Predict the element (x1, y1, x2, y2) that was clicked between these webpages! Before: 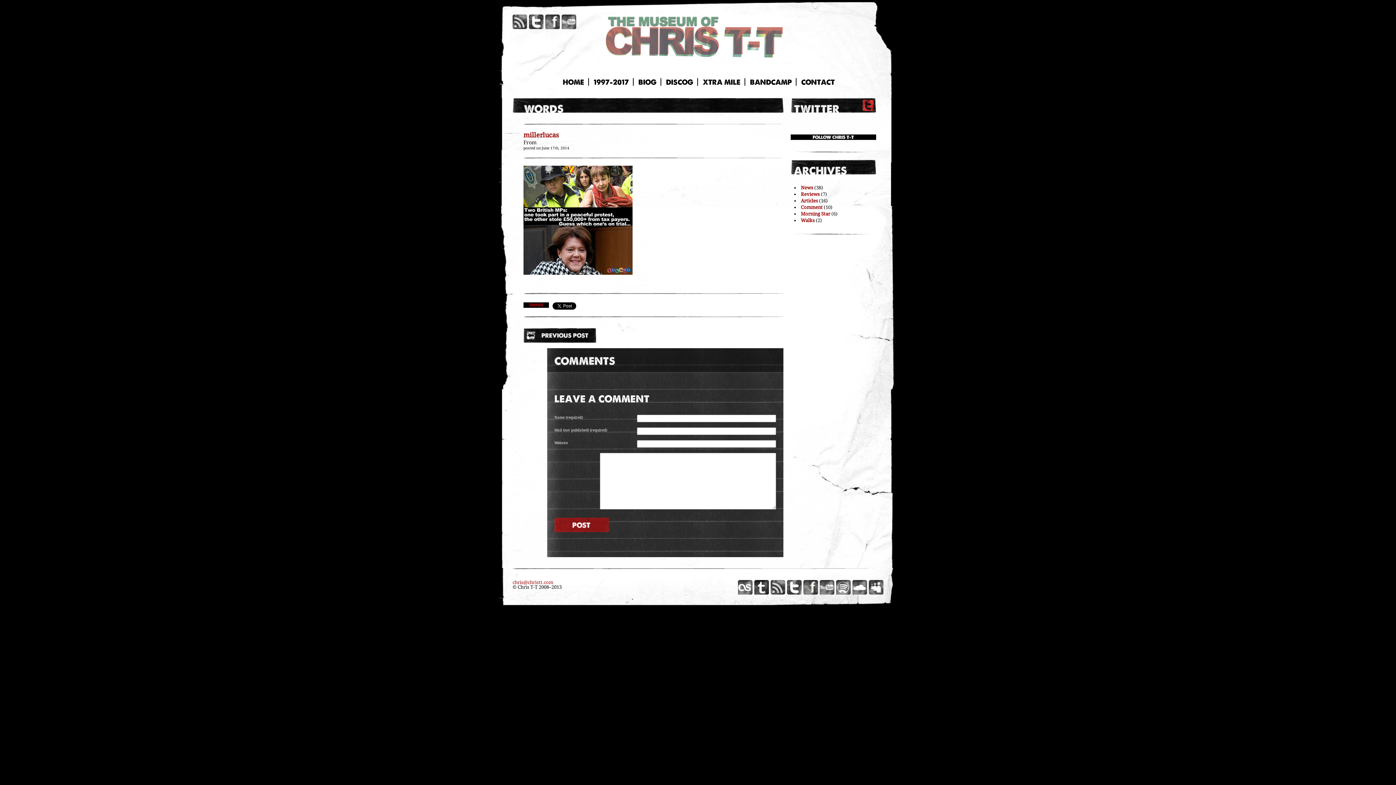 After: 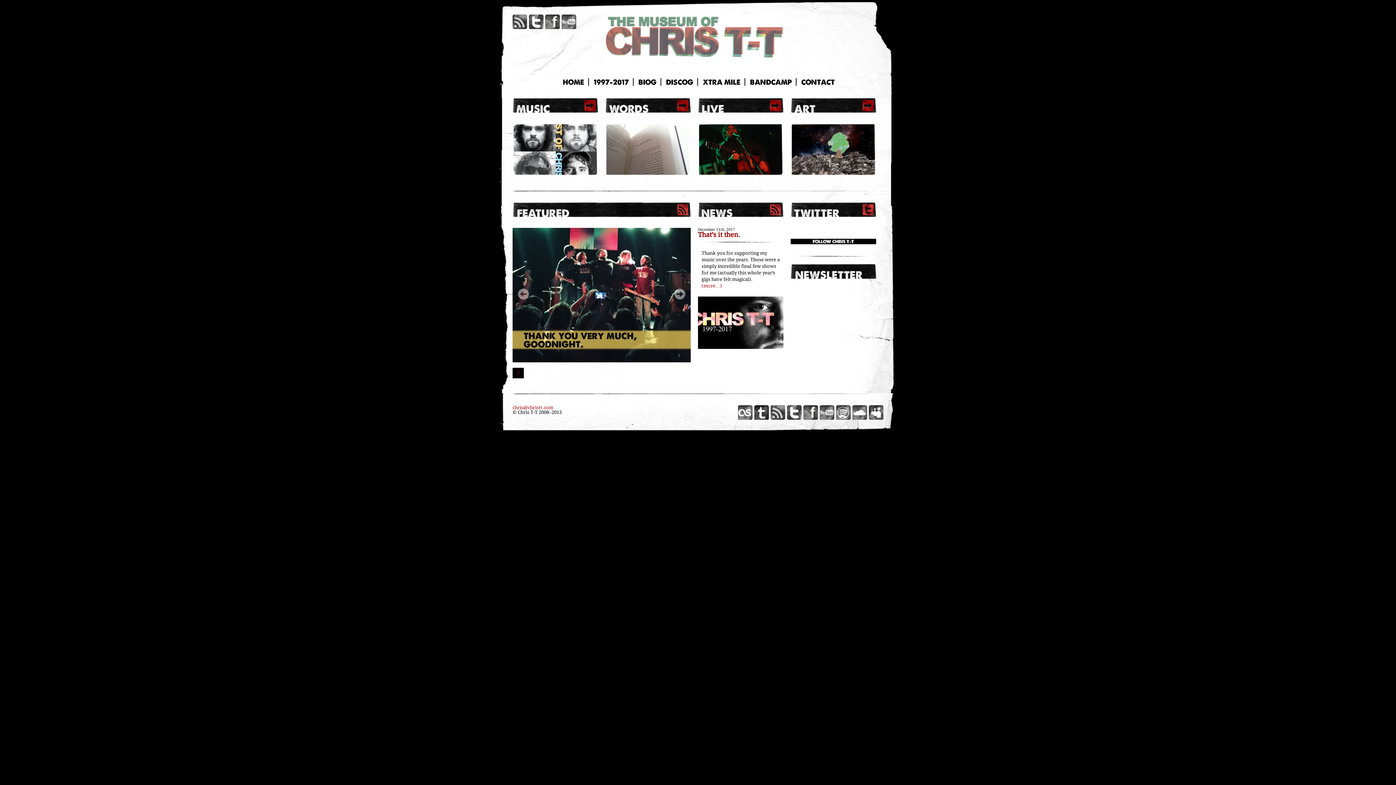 Action: bbox: (605, 14, 783, 68)